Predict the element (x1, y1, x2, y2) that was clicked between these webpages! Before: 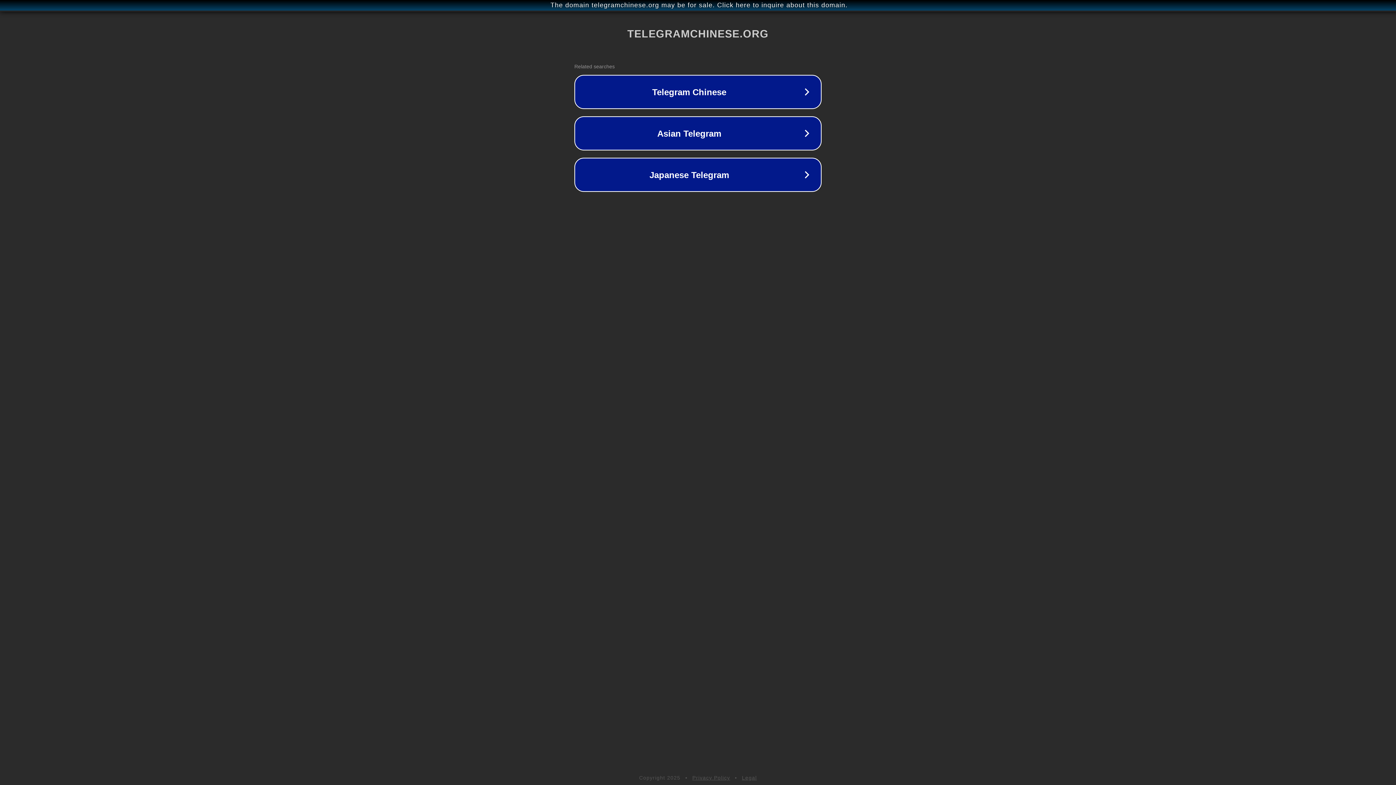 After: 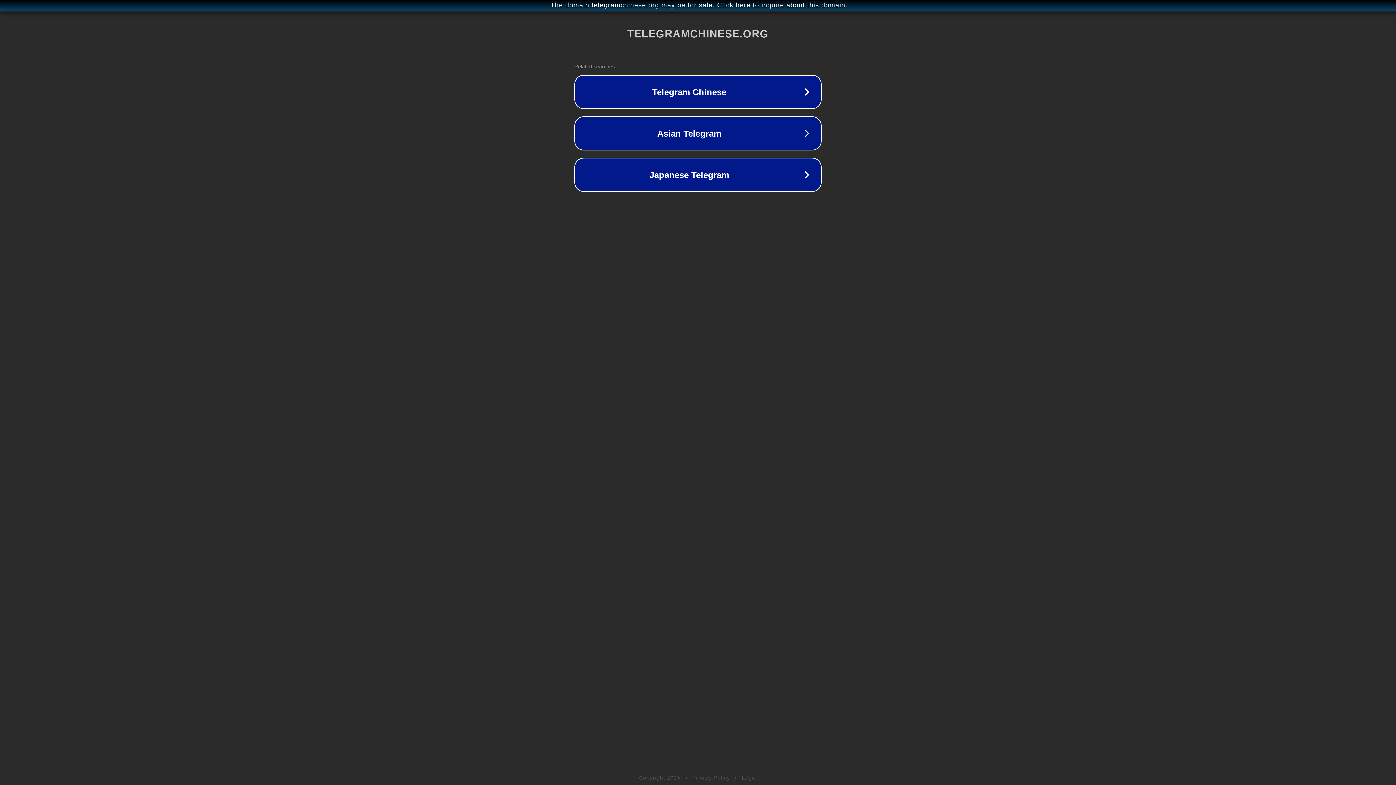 Action: label: Legal bbox: (742, 775, 757, 781)